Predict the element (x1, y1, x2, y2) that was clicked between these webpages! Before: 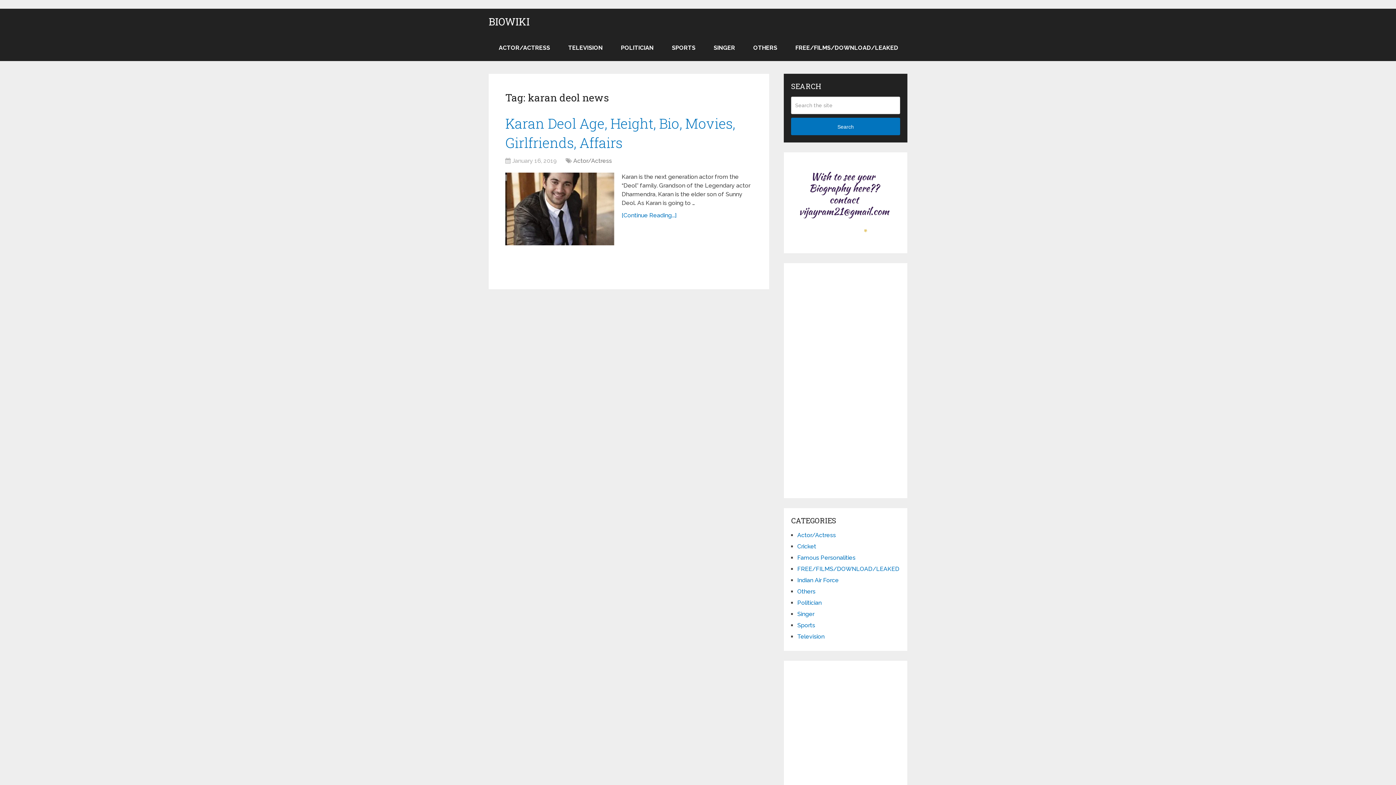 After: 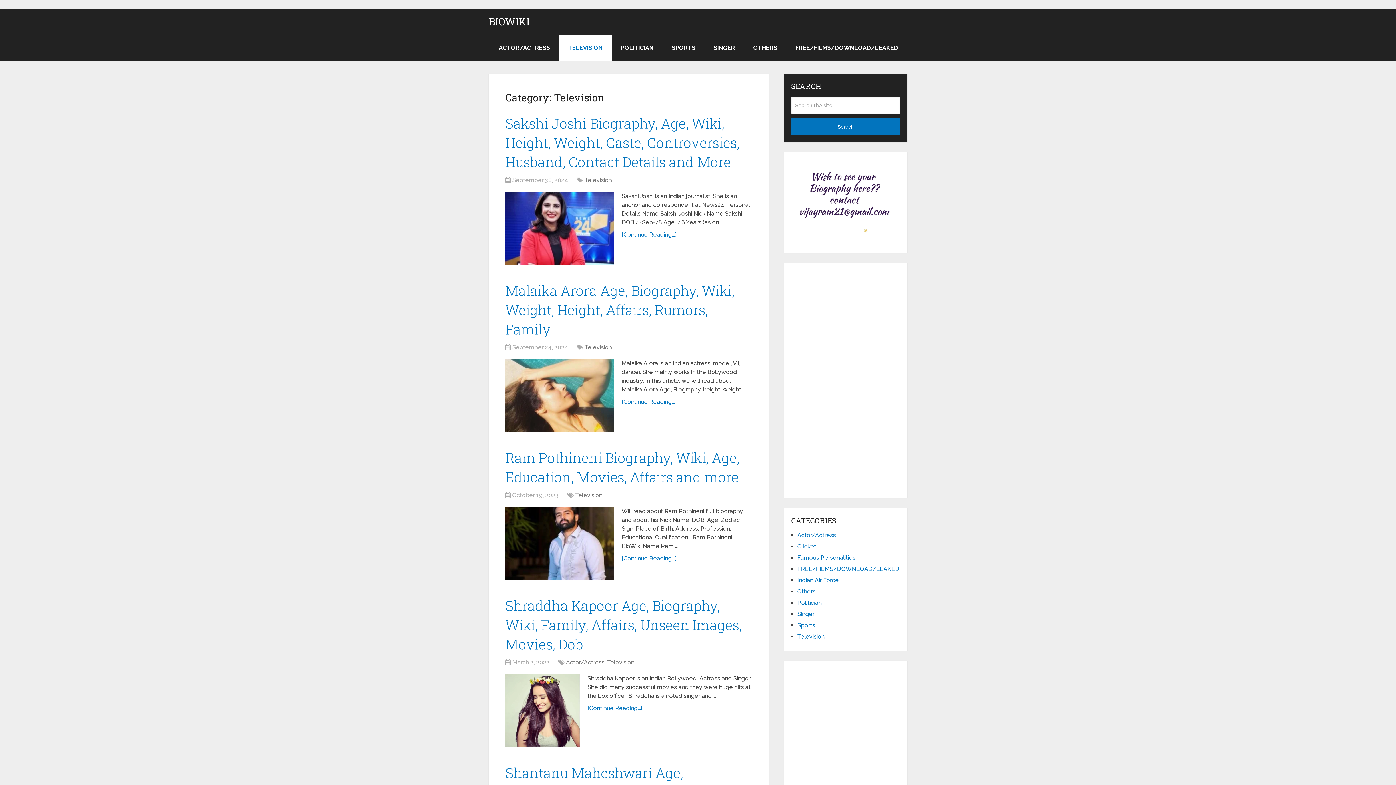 Action: bbox: (797, 633, 824, 640) label: Television